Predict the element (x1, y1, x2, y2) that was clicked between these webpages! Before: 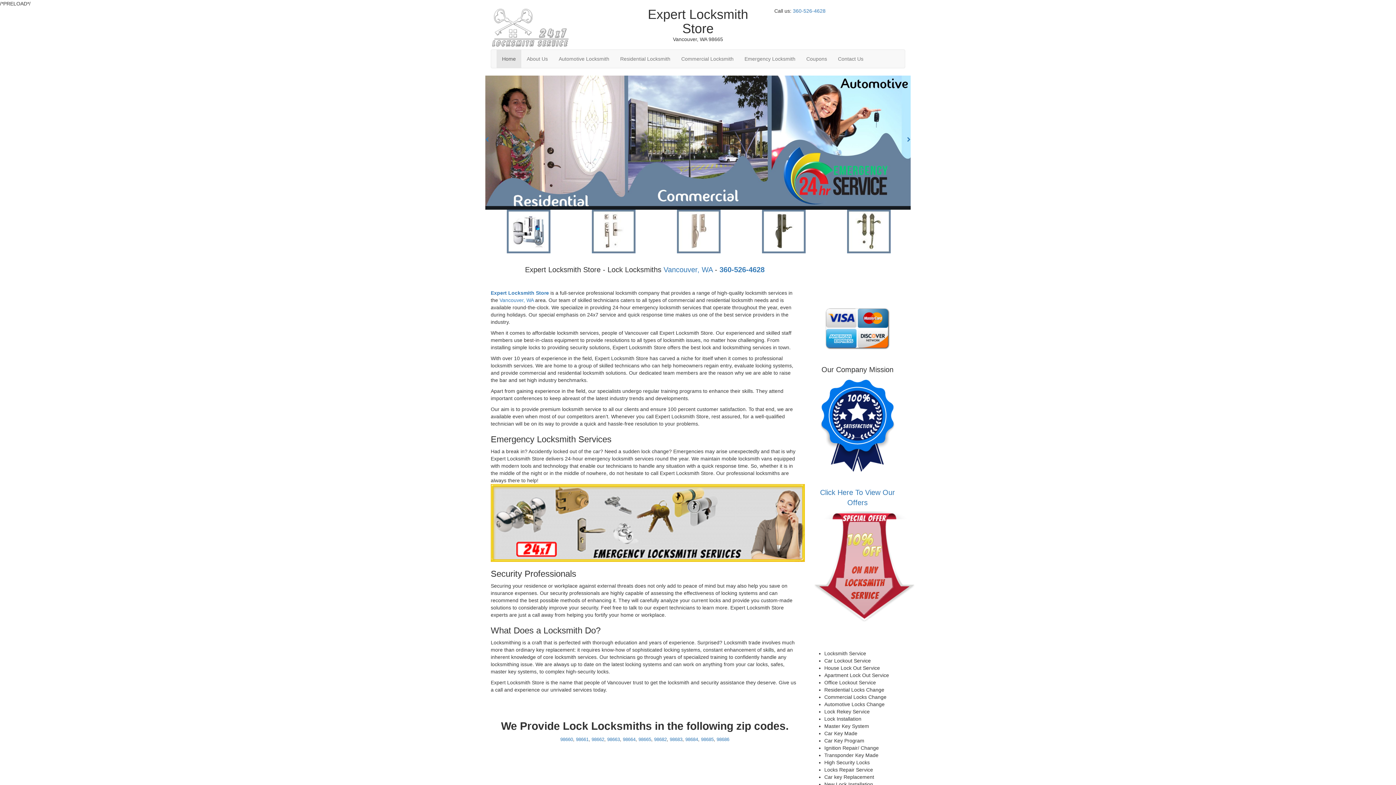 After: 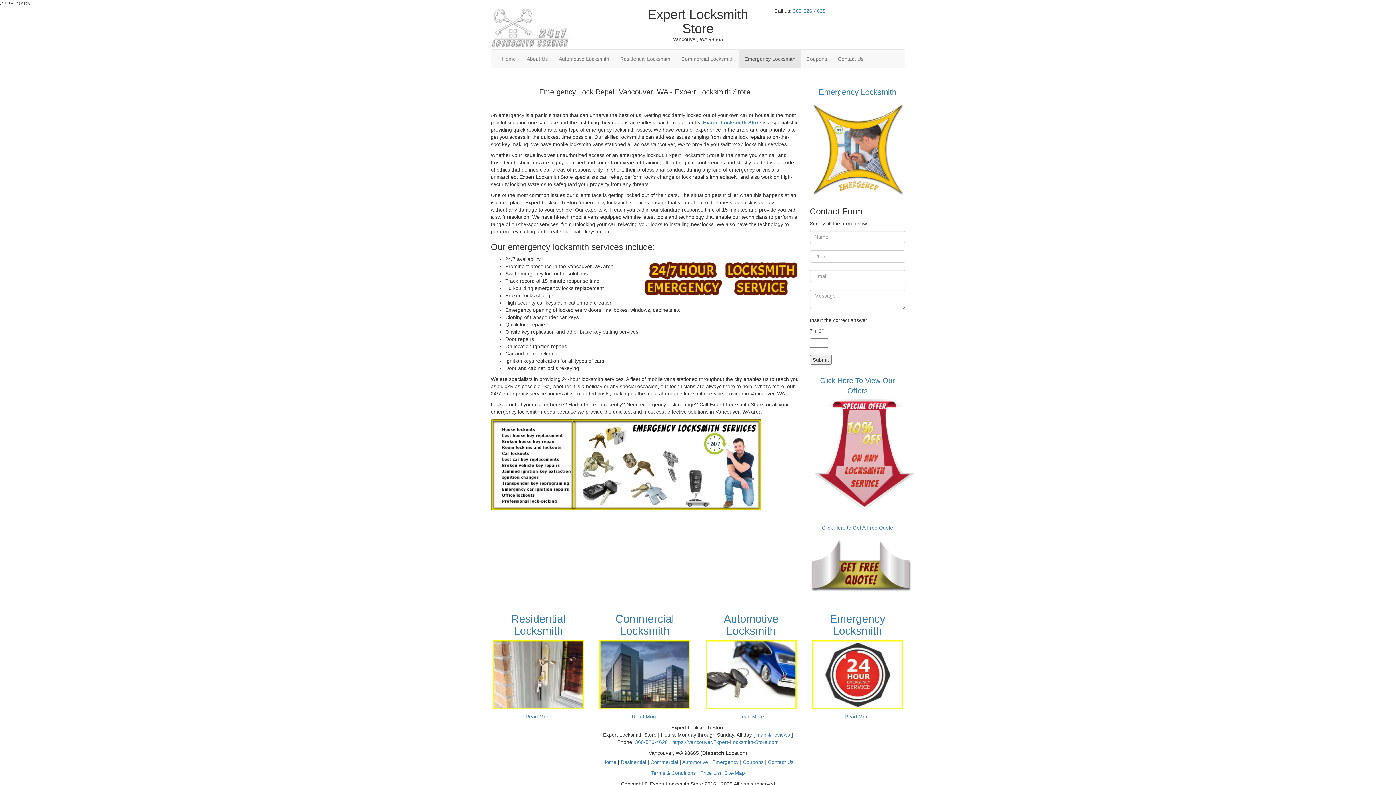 Action: label: Emergency Locksmith bbox: (739, 49, 801, 68)